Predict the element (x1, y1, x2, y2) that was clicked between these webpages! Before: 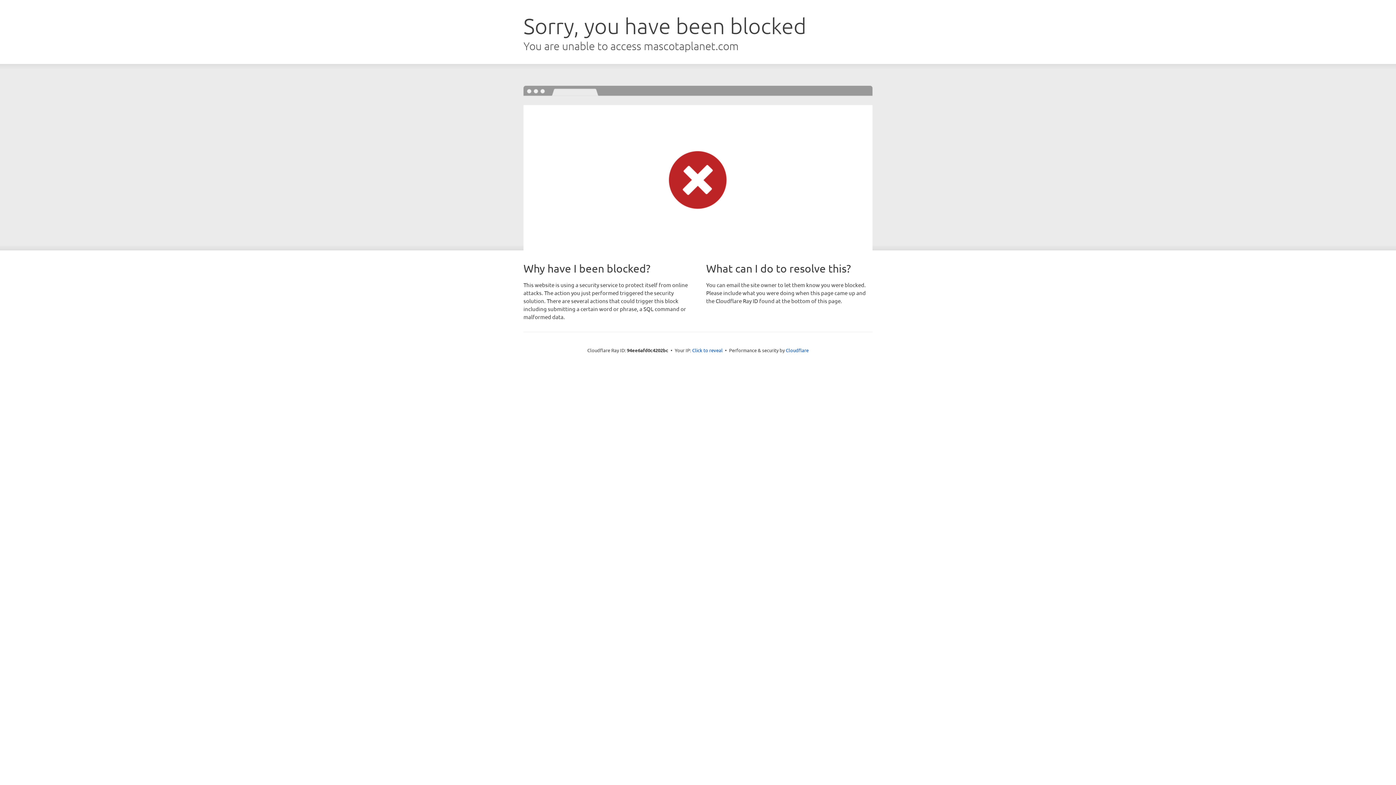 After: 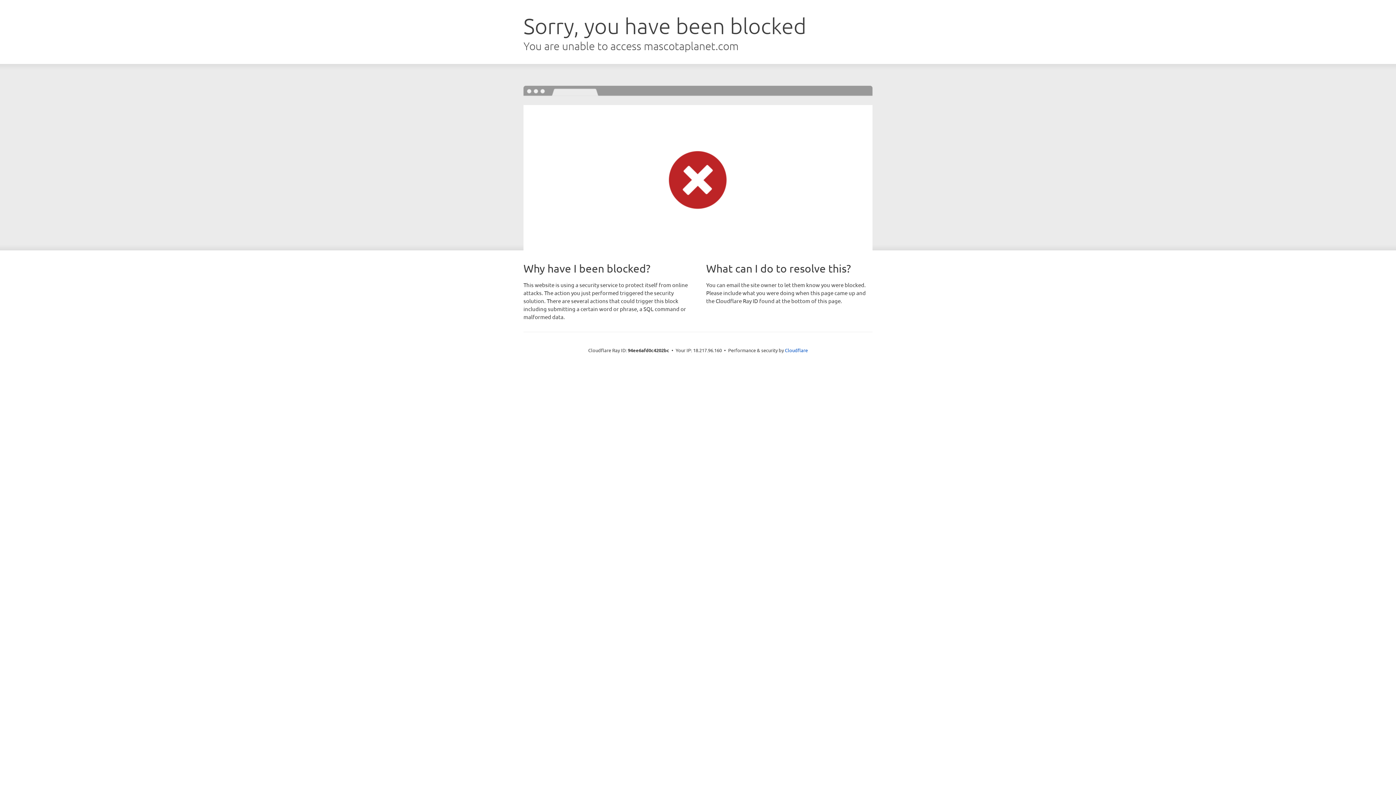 Action: label: Click to reveal bbox: (692, 346, 722, 353)